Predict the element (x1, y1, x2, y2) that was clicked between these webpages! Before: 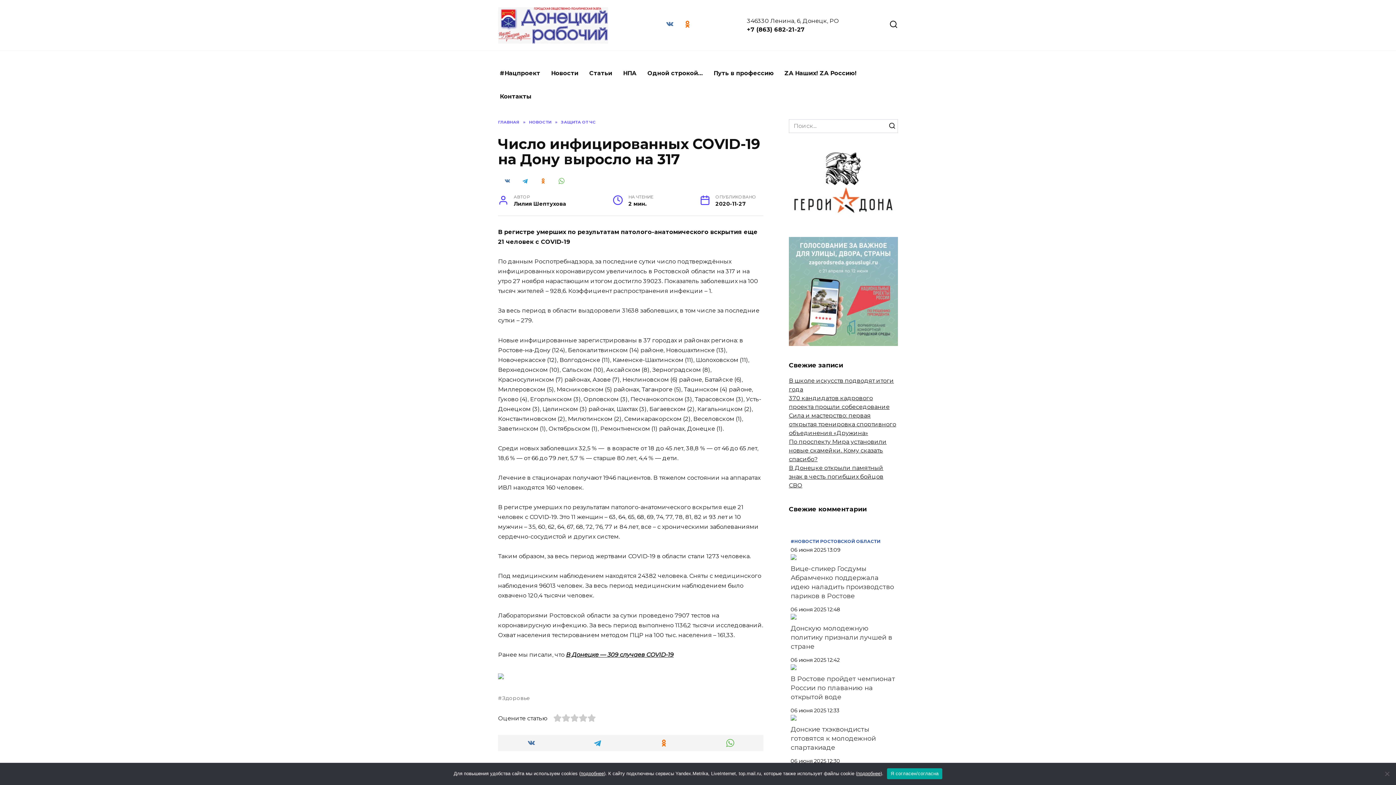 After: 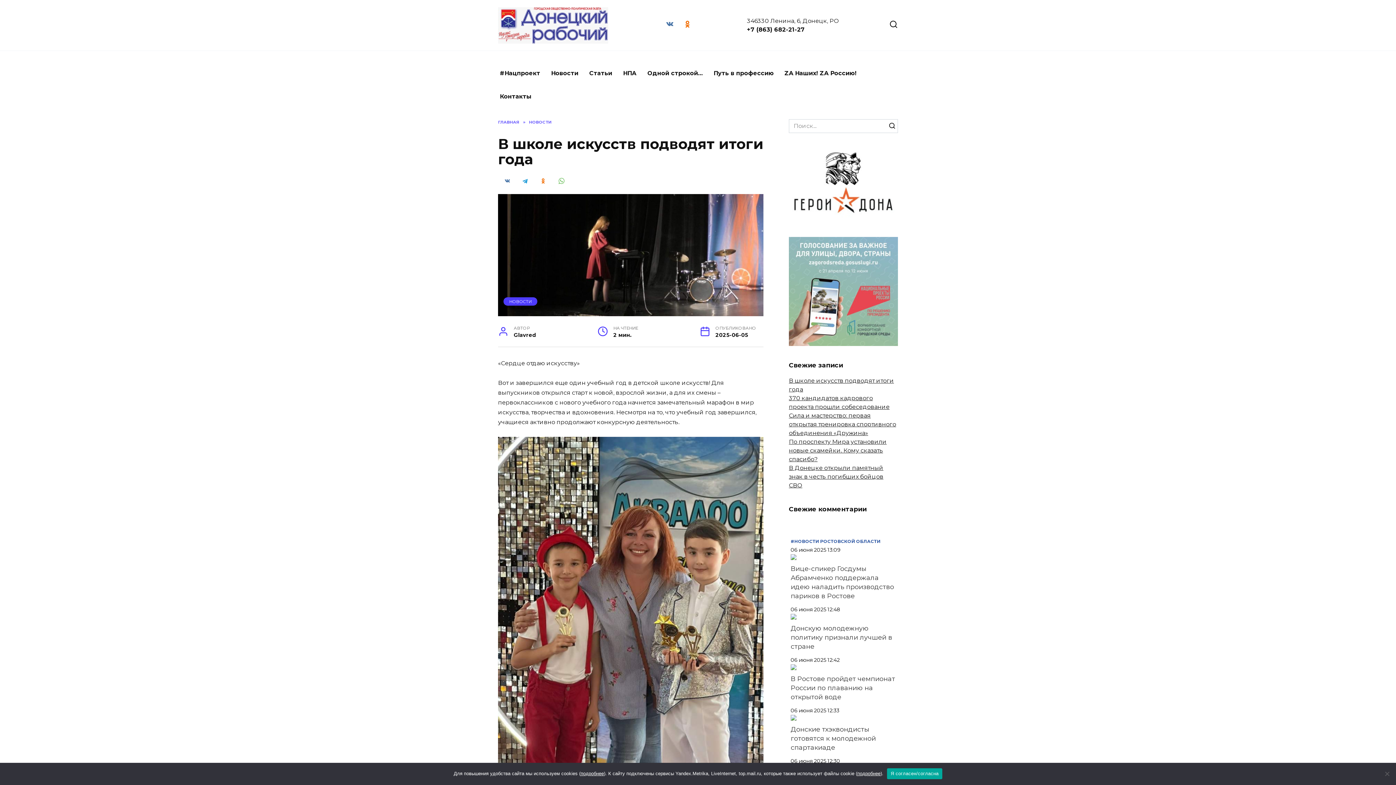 Action: label: В школе искусств подводят итоги года bbox: (789, 336, 892, 342)